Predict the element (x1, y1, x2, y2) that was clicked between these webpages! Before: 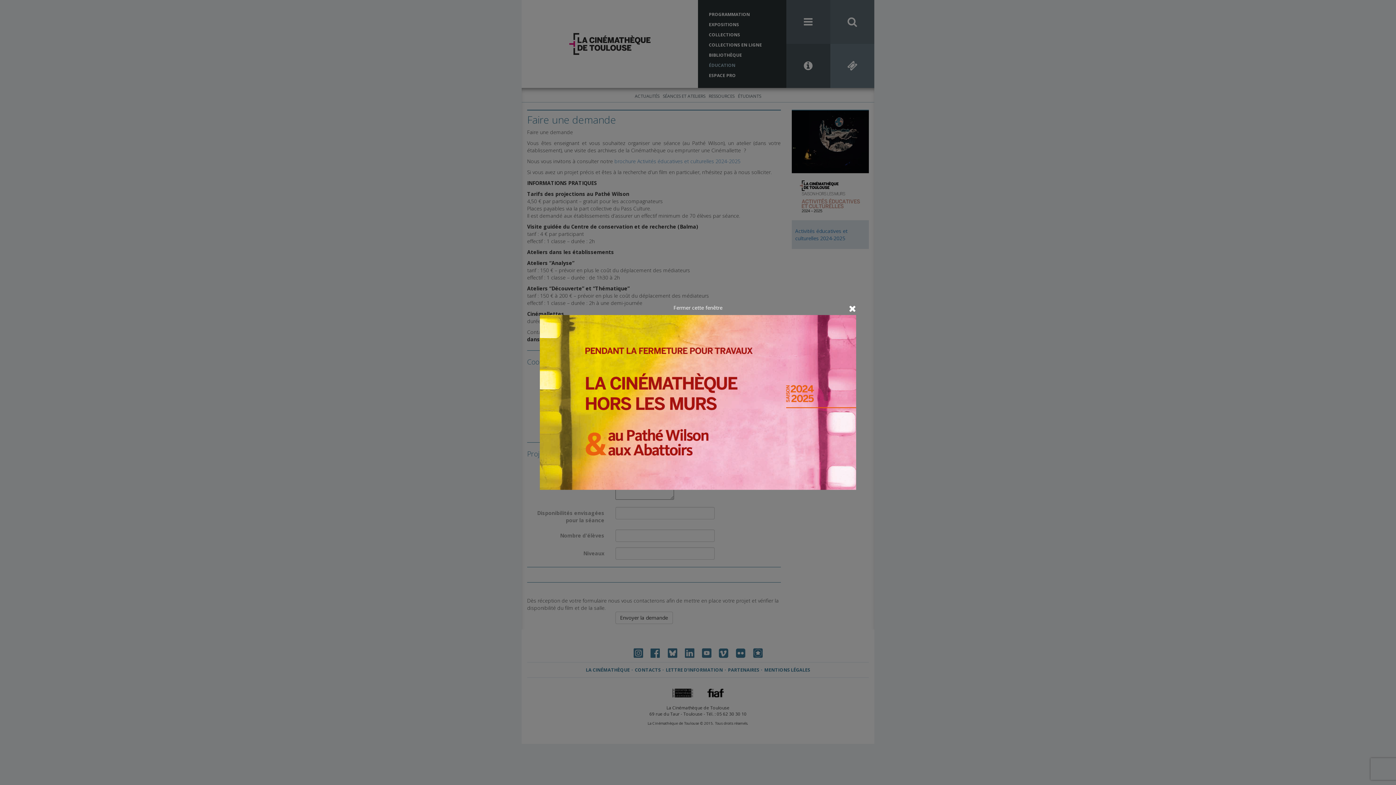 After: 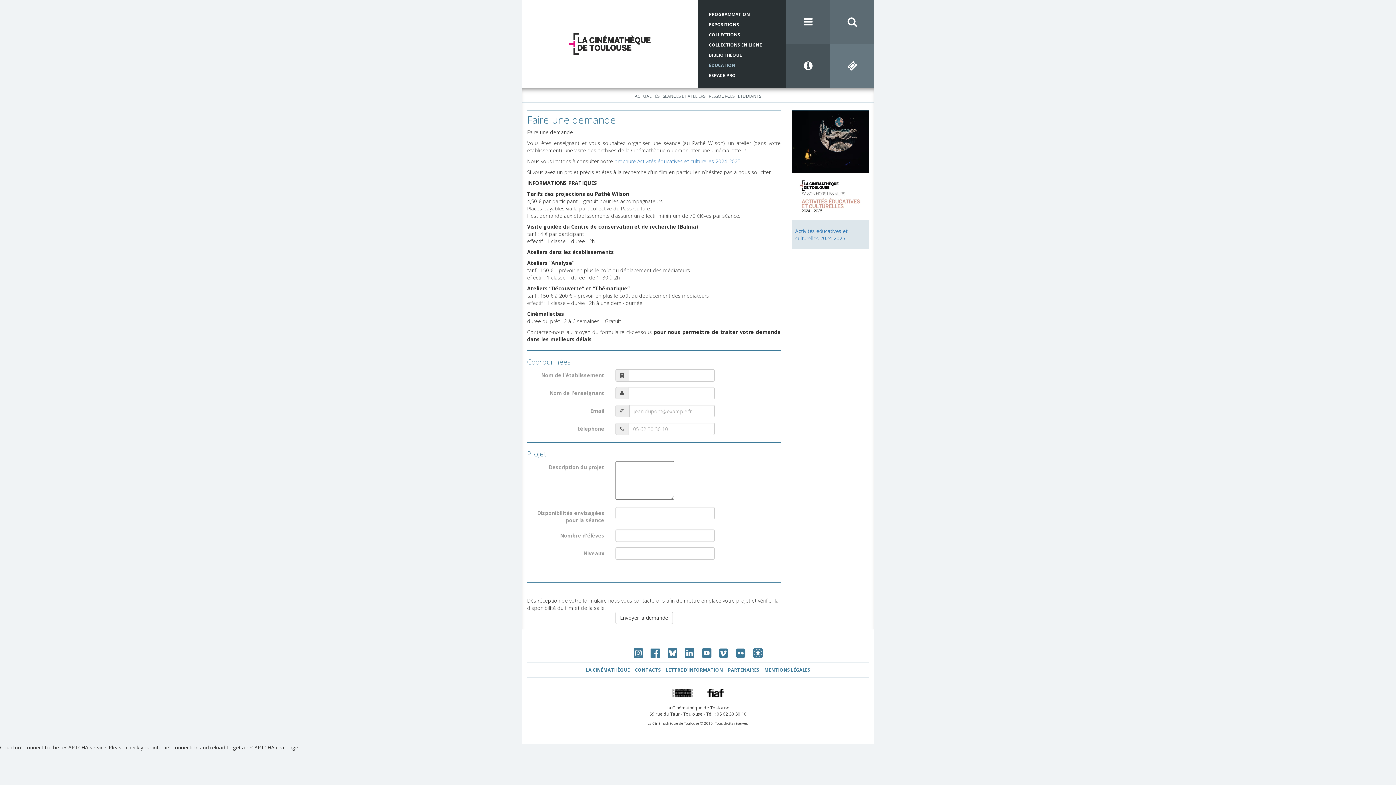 Action: bbox: (673, 304, 722, 311) label: Fermer cette fenêtre